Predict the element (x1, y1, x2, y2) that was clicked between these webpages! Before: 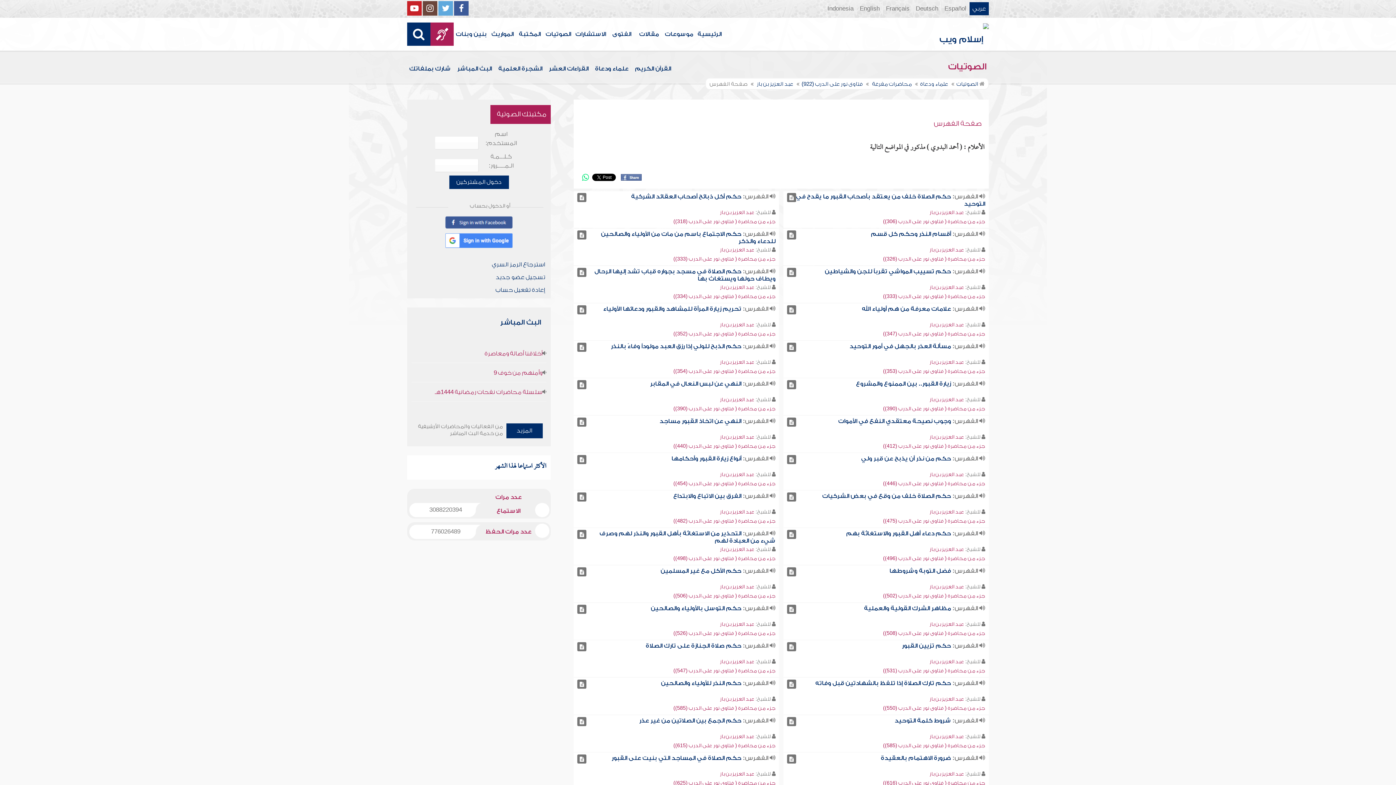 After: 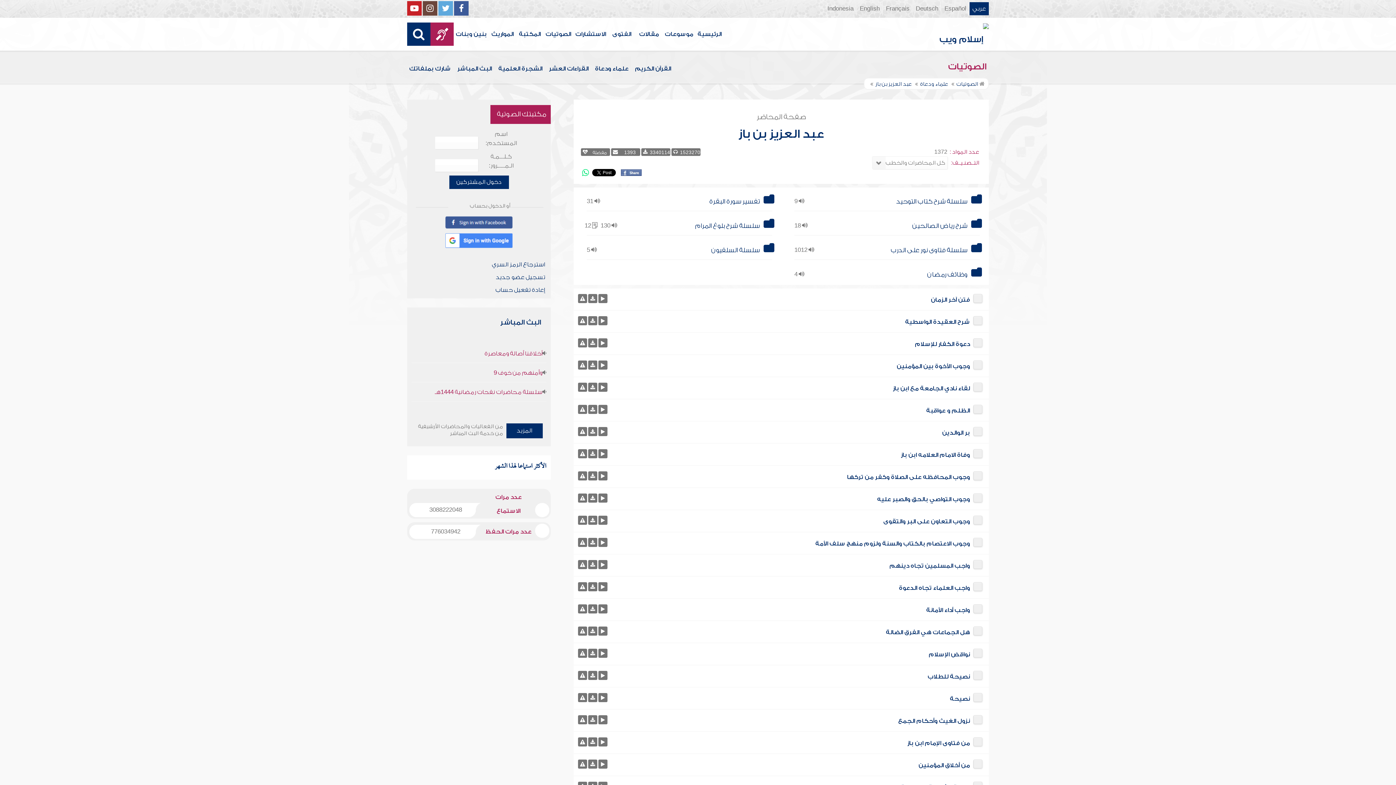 Action: label: عبد العزيز بن باز bbox: (720, 621, 754, 627)